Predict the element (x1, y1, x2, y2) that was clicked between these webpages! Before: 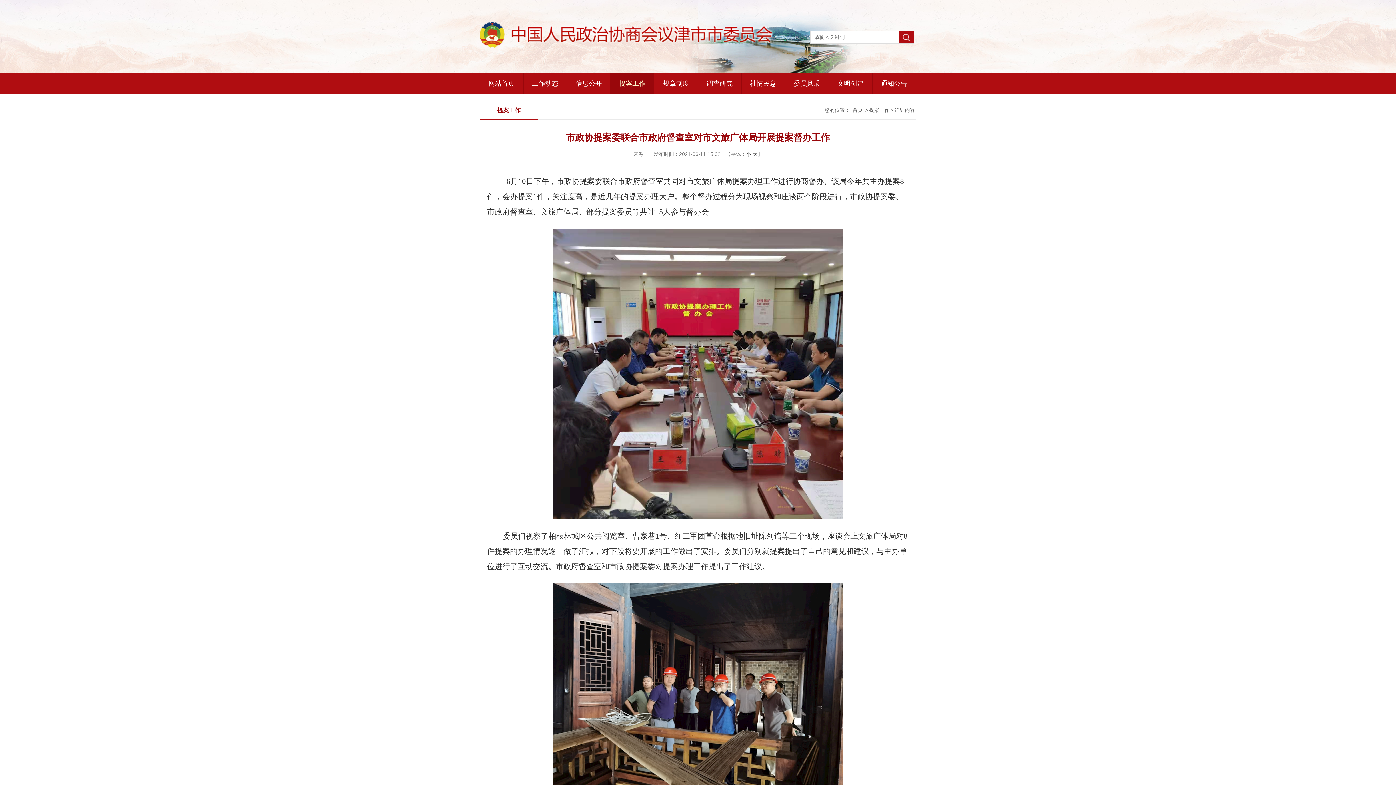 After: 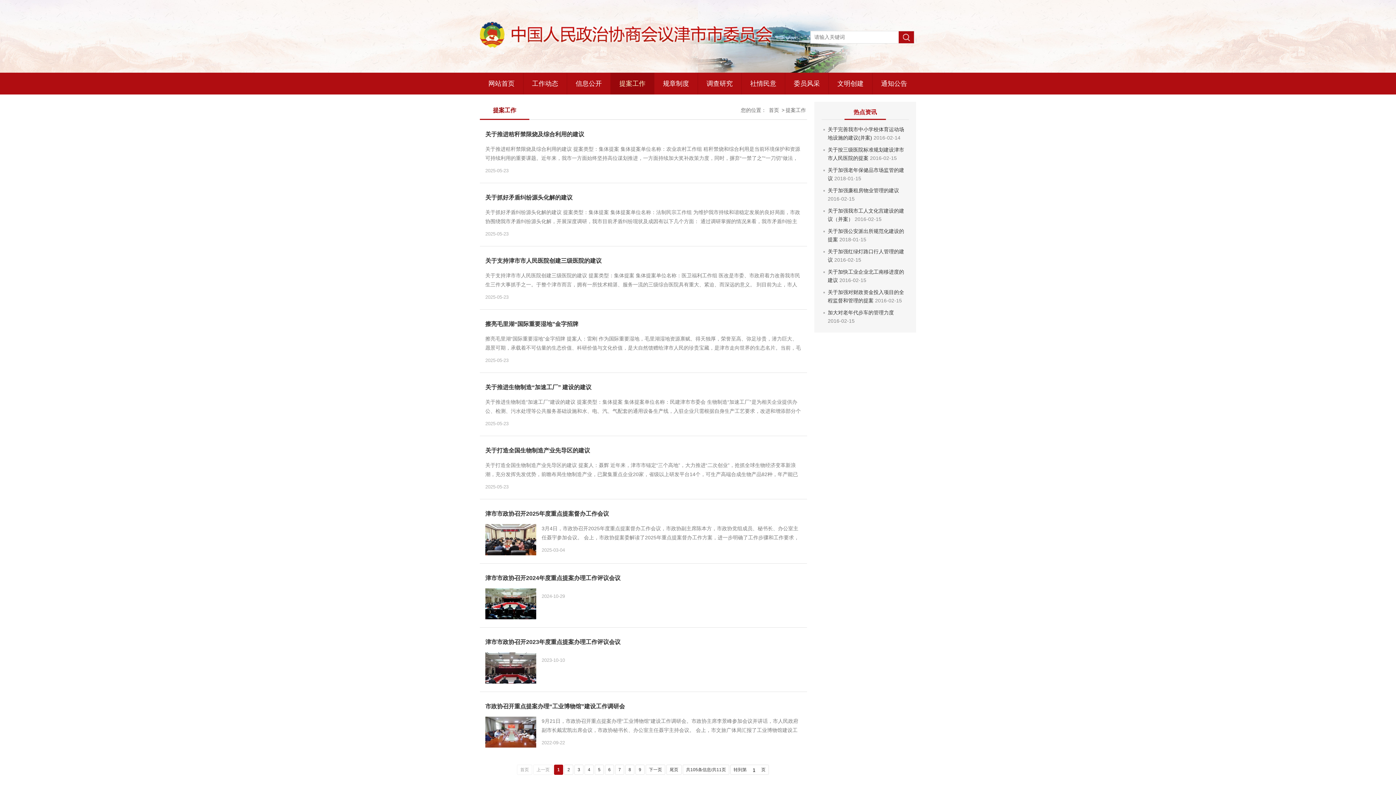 Action: bbox: (610, 72, 654, 94) label: 提案工作